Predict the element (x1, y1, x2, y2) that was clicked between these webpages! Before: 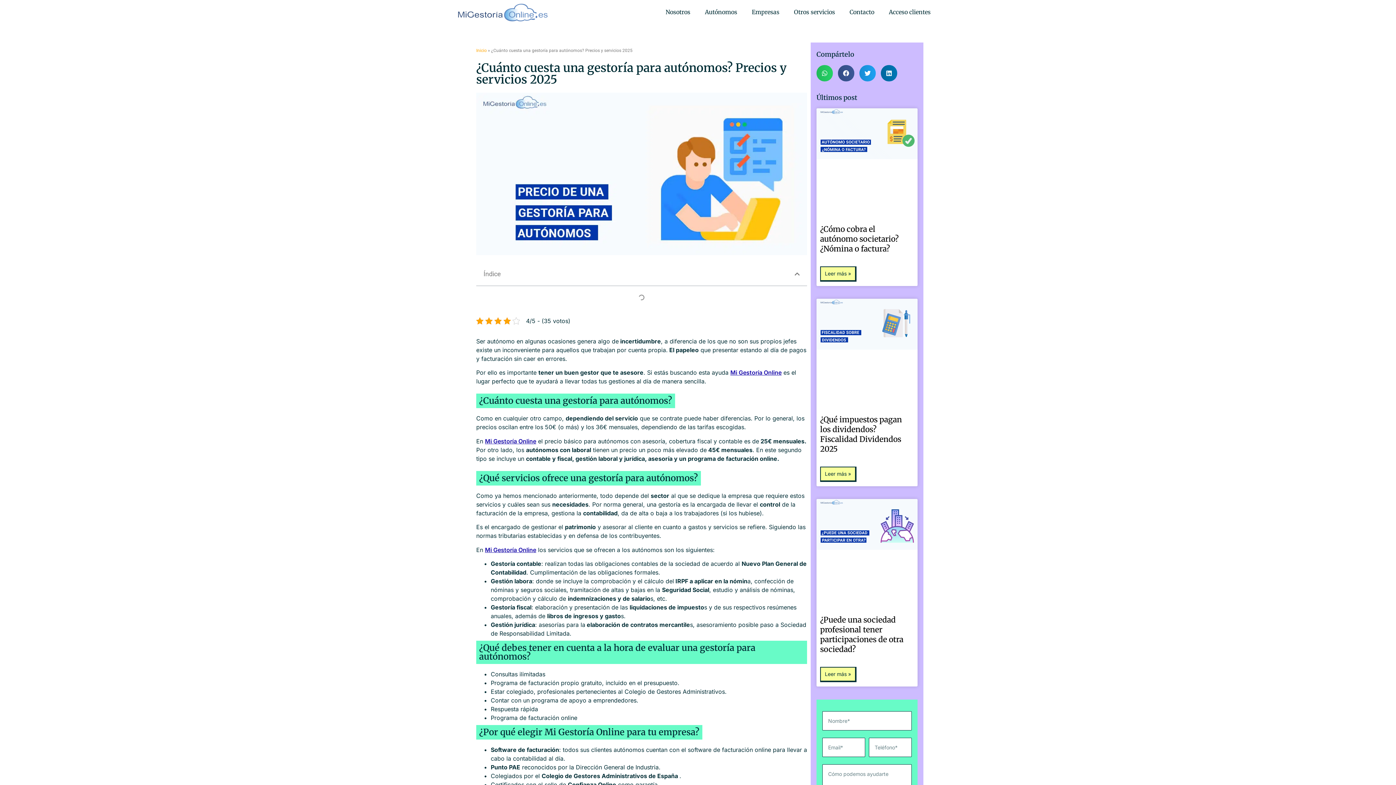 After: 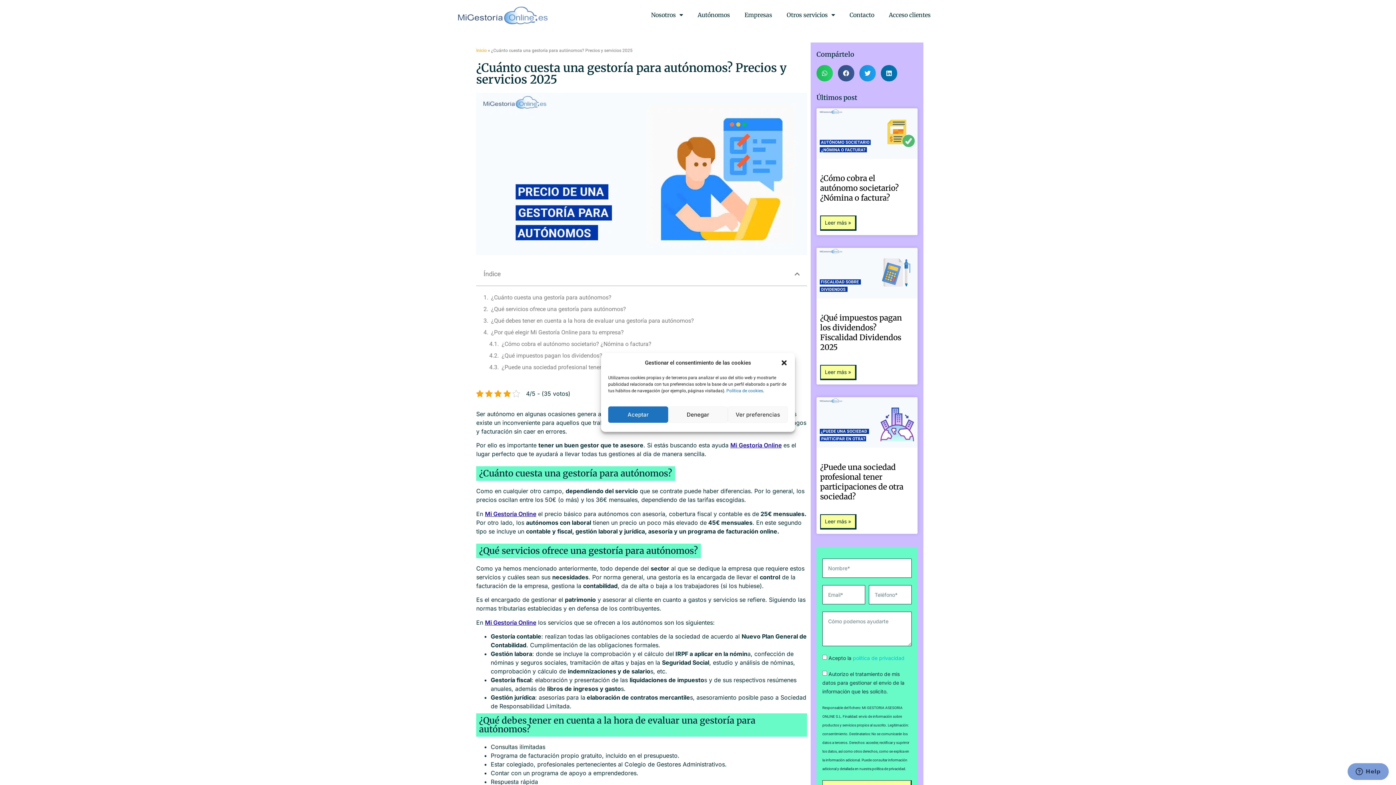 Action: label: Otros servicios bbox: (786, 3, 842, 20)